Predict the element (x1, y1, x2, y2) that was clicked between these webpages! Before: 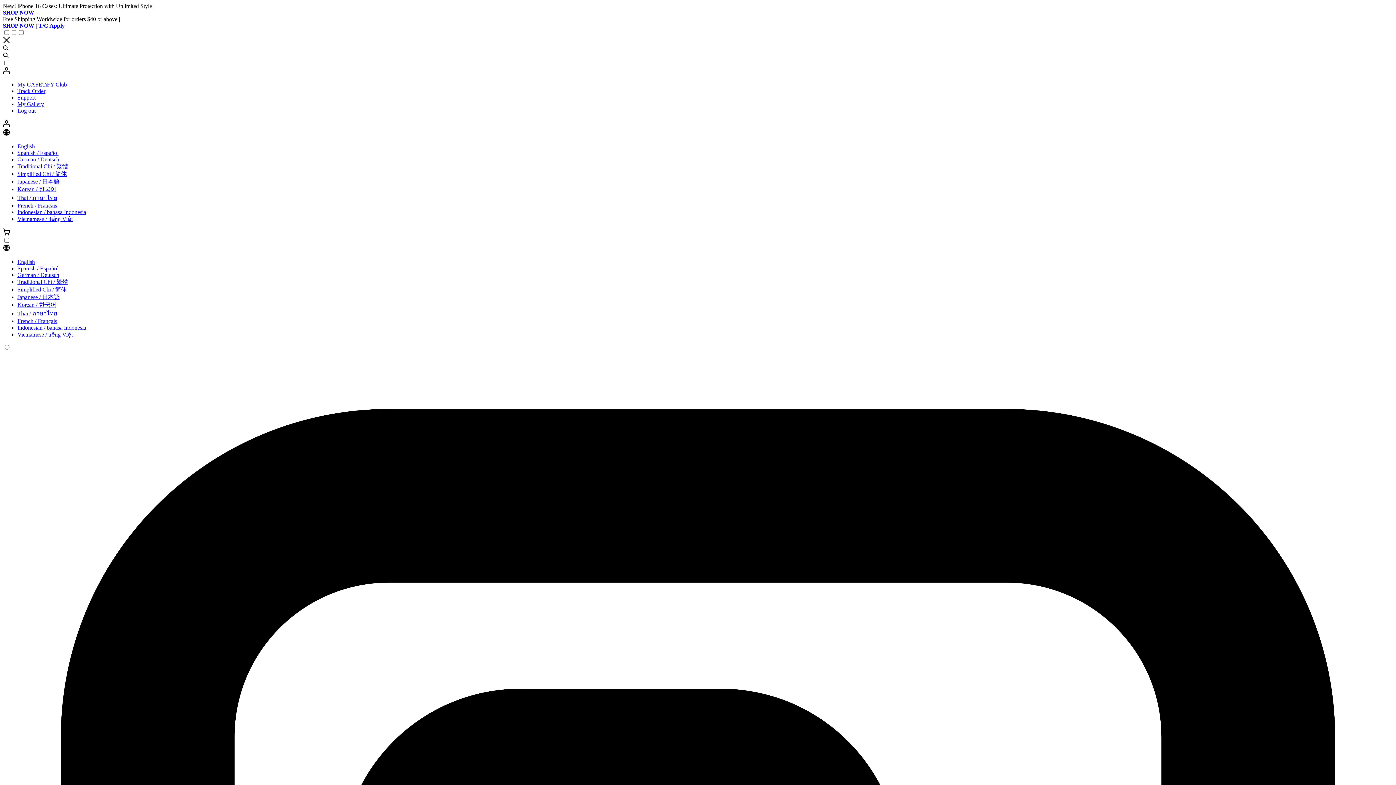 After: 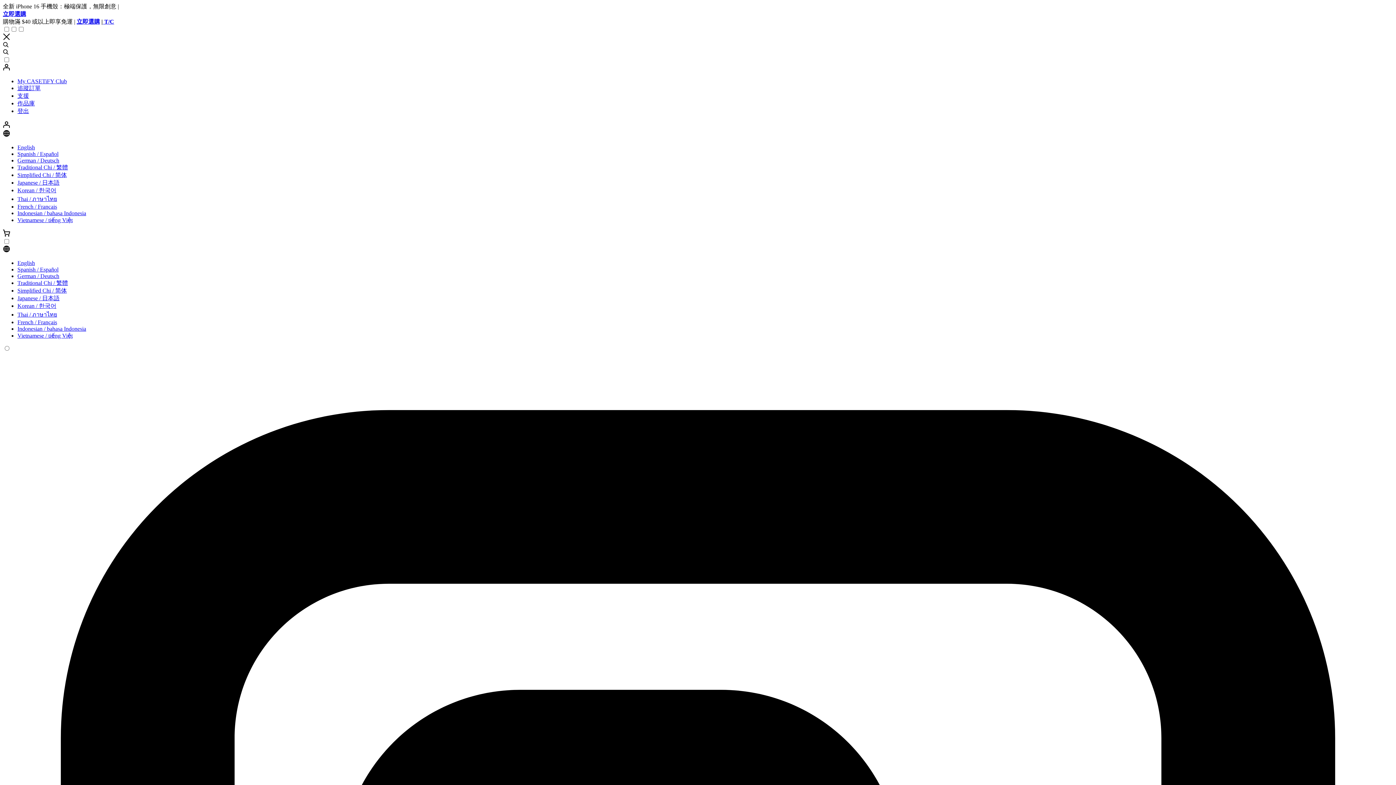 Action: label: Traditional Chi / 繁體 bbox: (17, 159, 68, 165)